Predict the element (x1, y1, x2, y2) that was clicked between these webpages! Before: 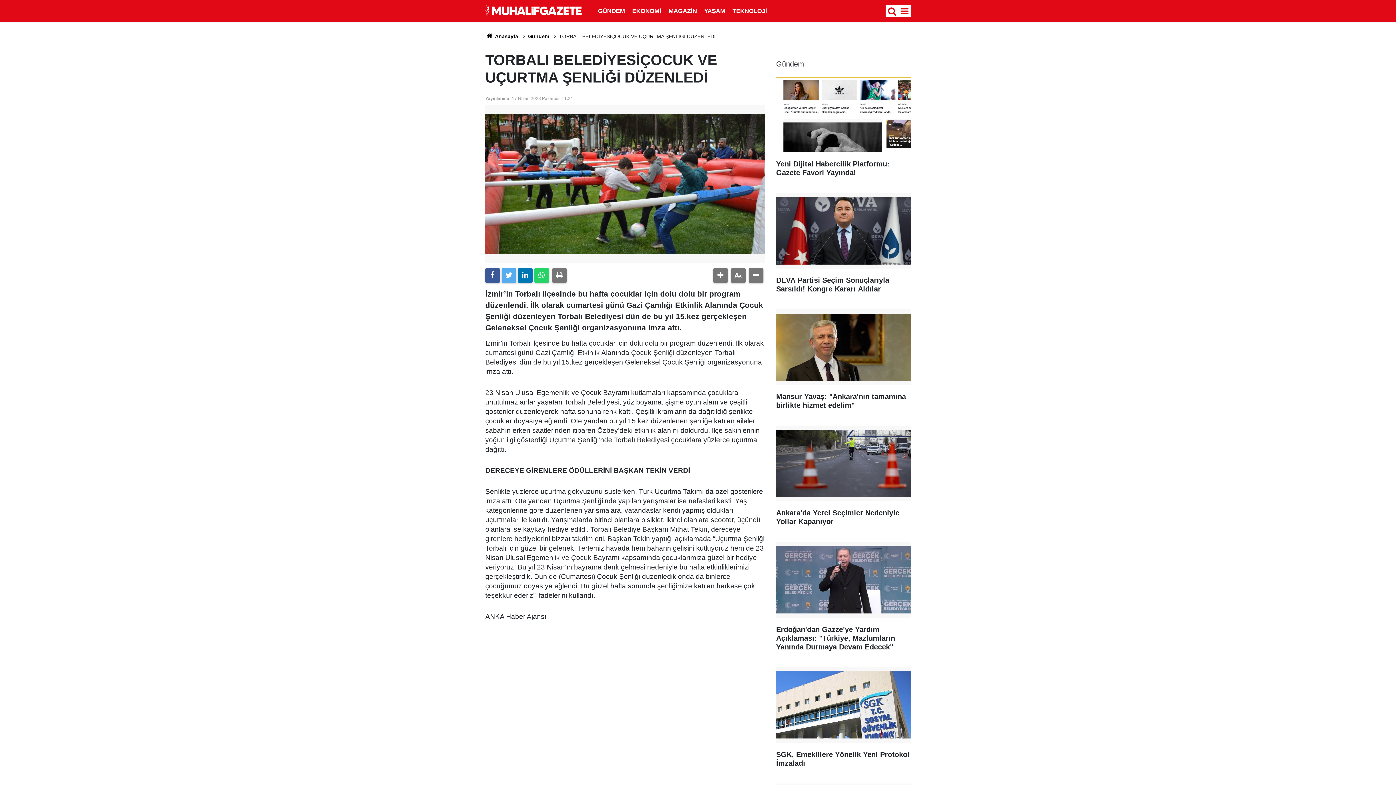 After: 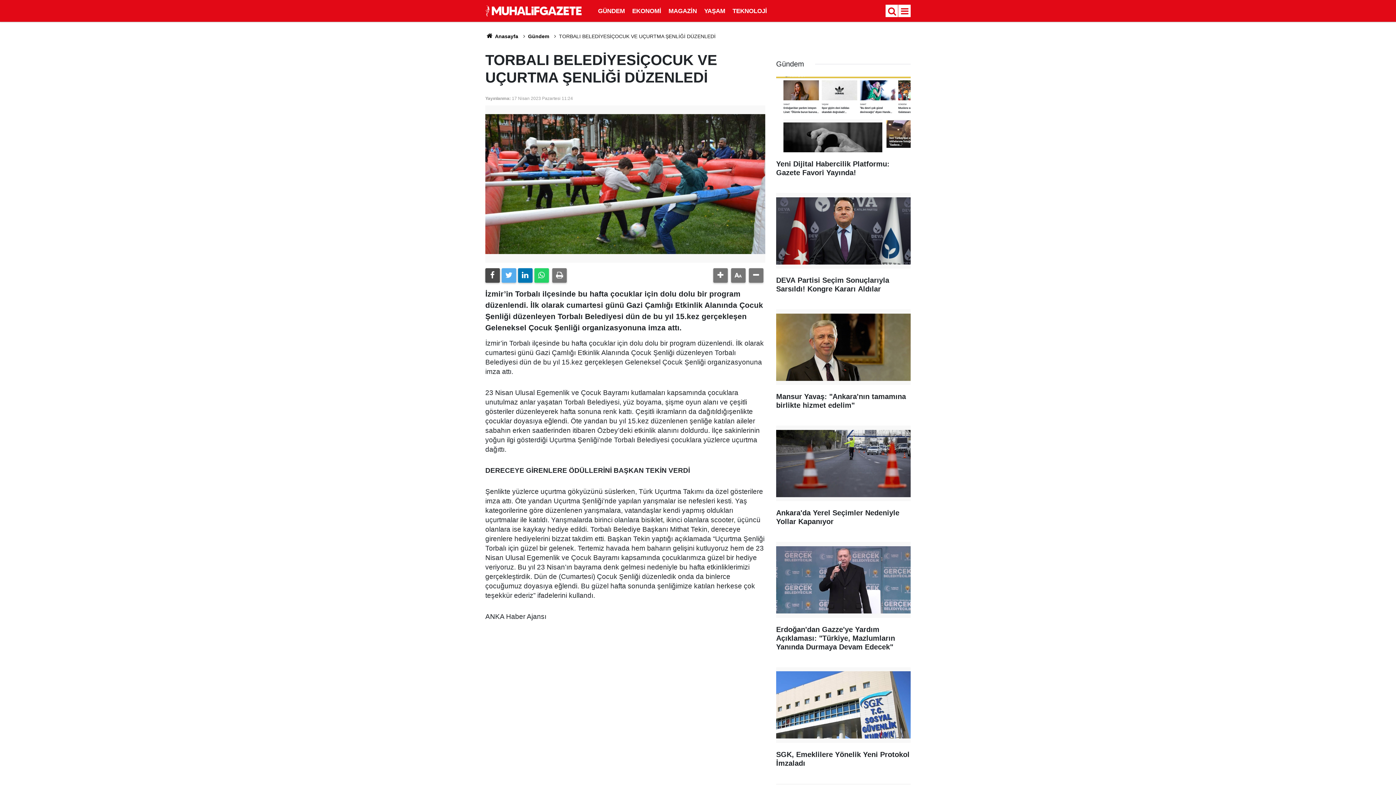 Action: bbox: (485, 268, 500, 282)